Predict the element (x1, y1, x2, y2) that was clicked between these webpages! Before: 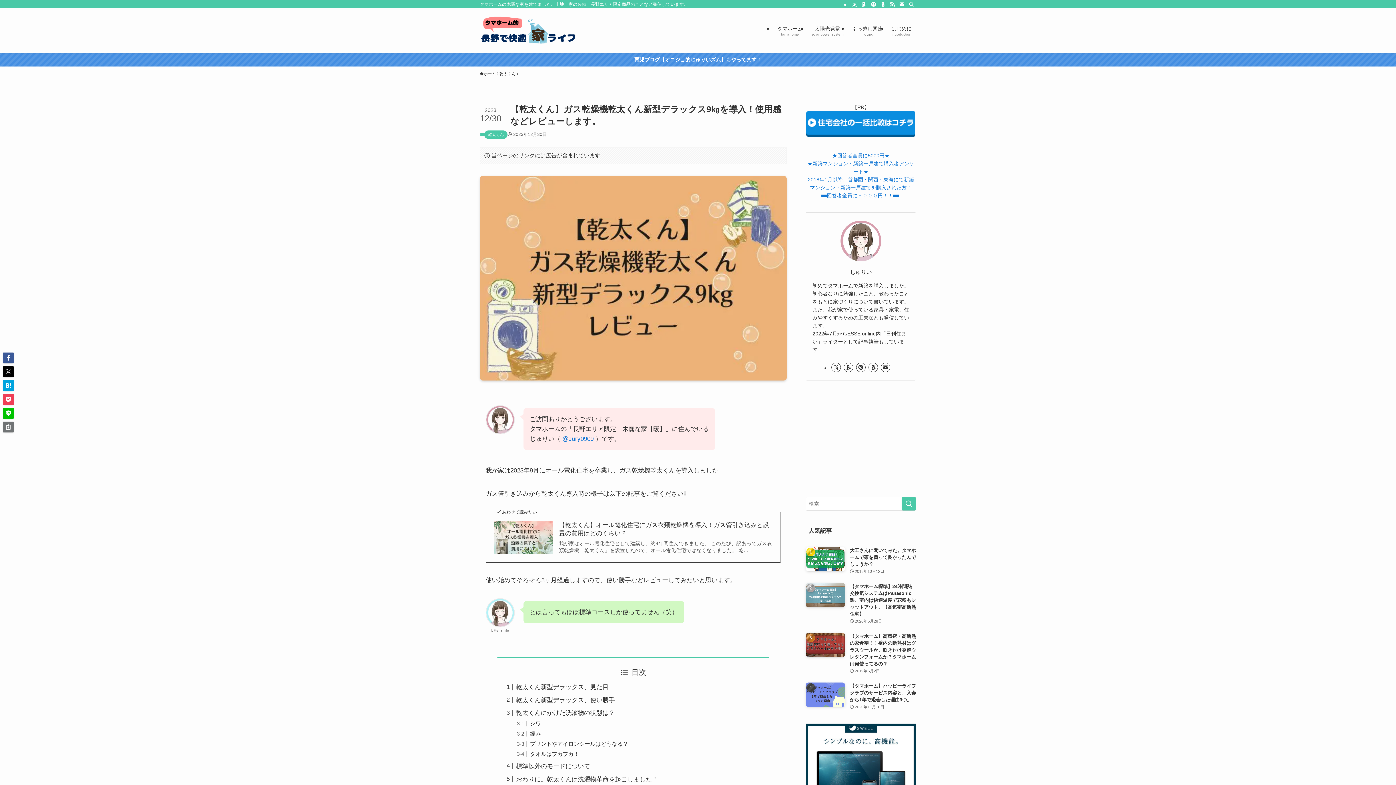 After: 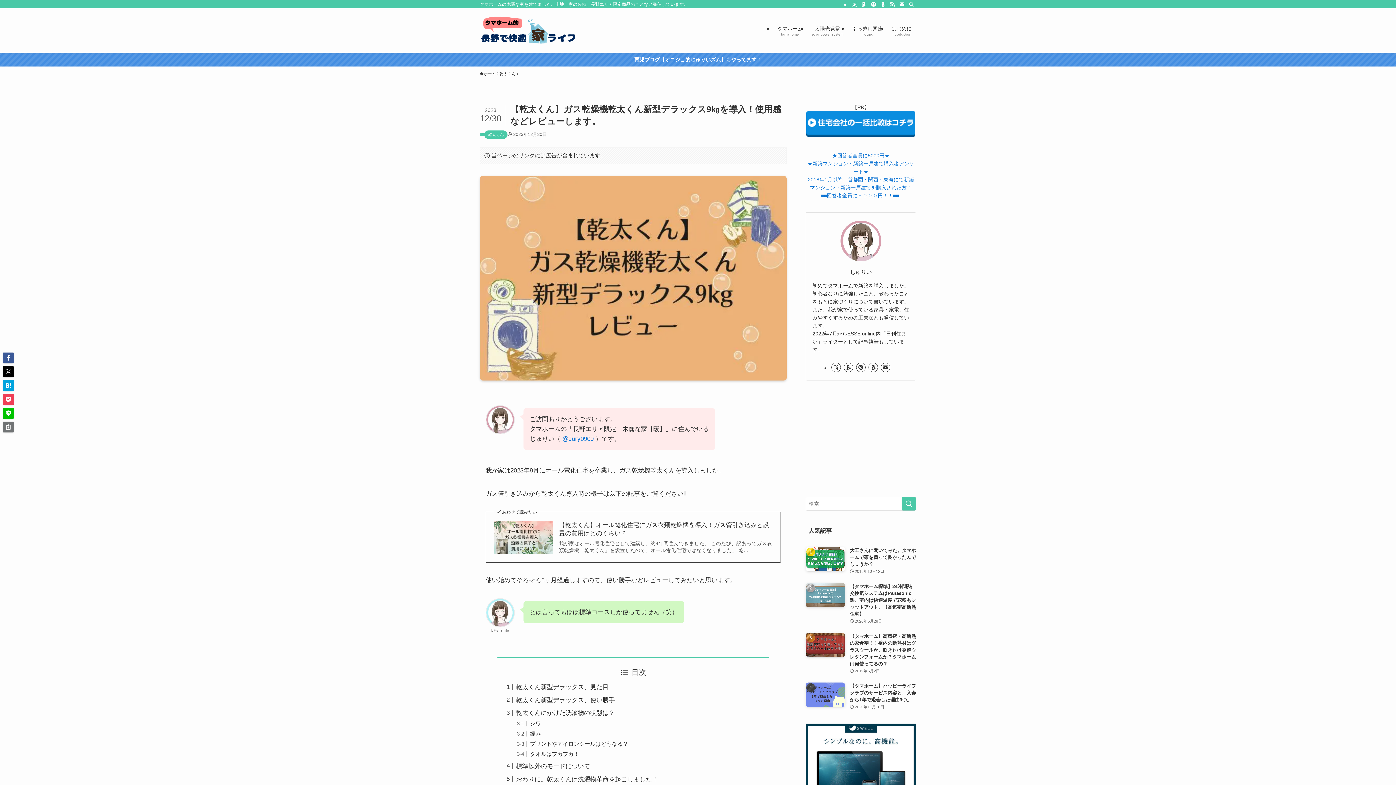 Action: label: @Jury0909 bbox: (562, 435, 593, 442)